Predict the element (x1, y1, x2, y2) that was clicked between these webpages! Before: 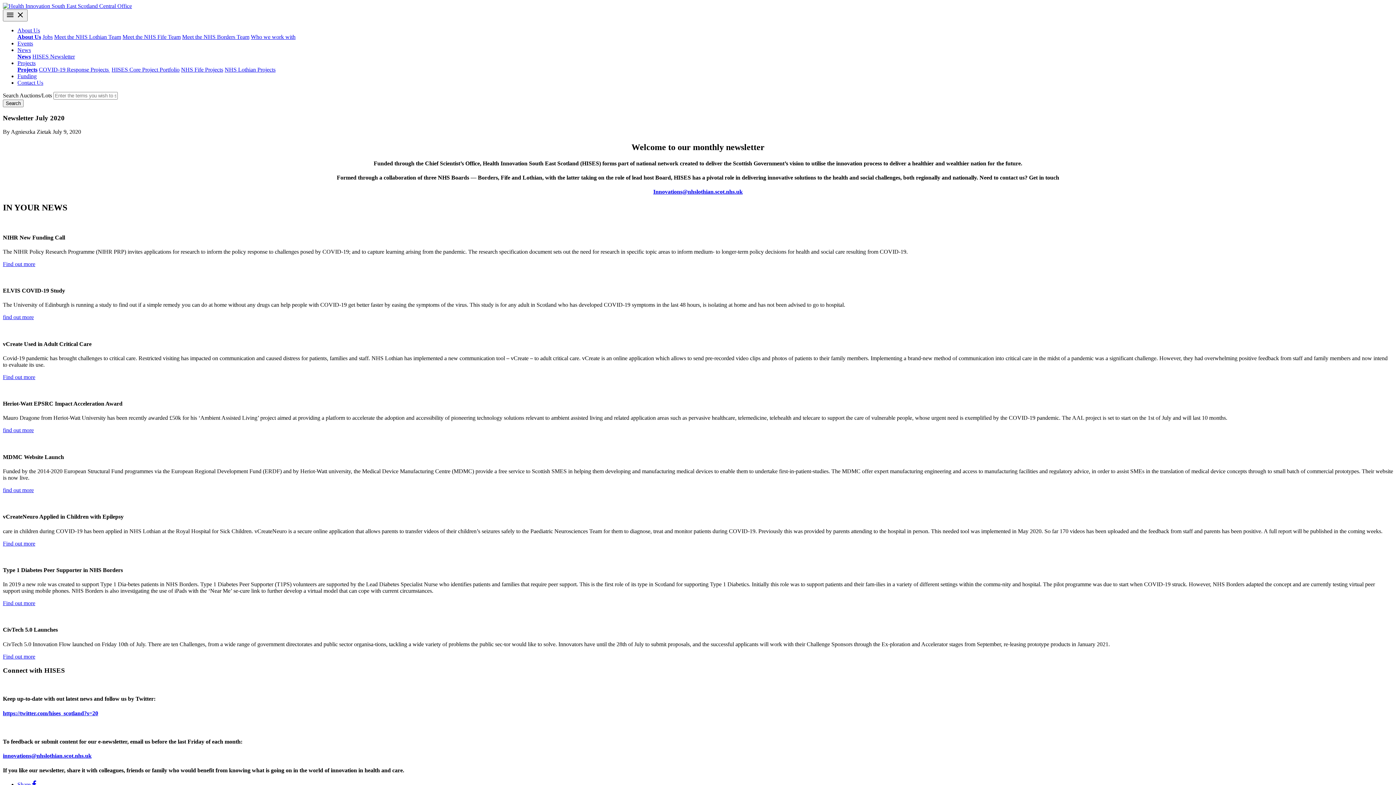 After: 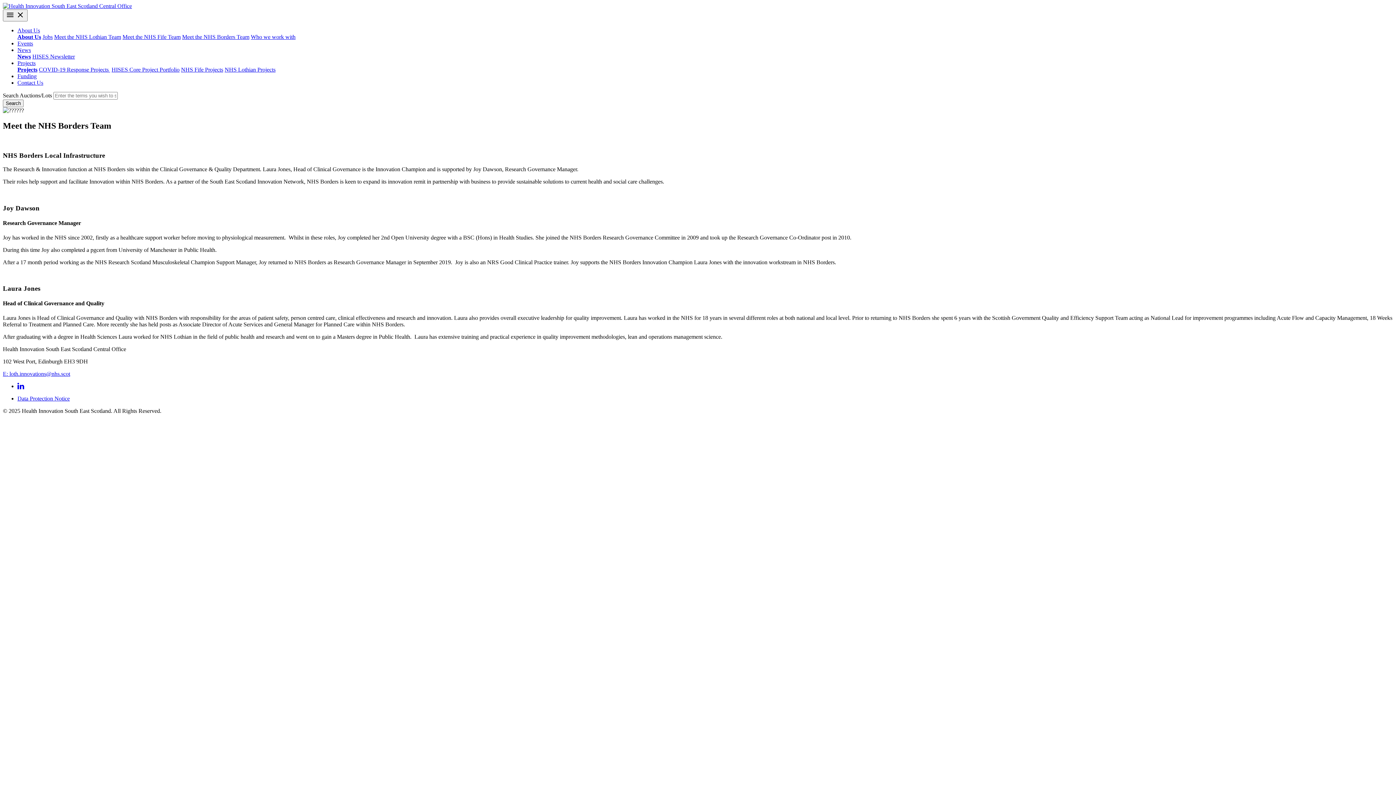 Action: label: Meet the NHS Borders Team bbox: (182, 33, 249, 40)